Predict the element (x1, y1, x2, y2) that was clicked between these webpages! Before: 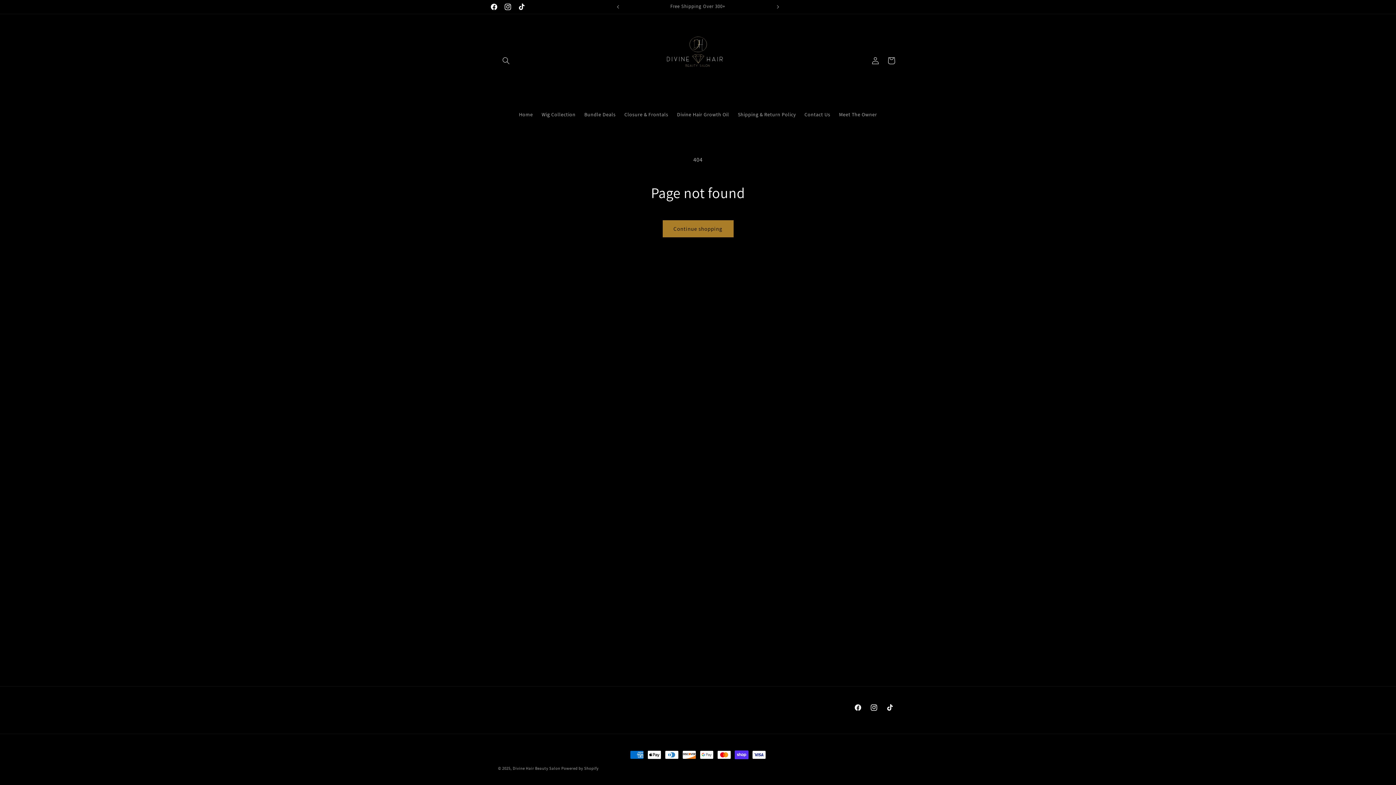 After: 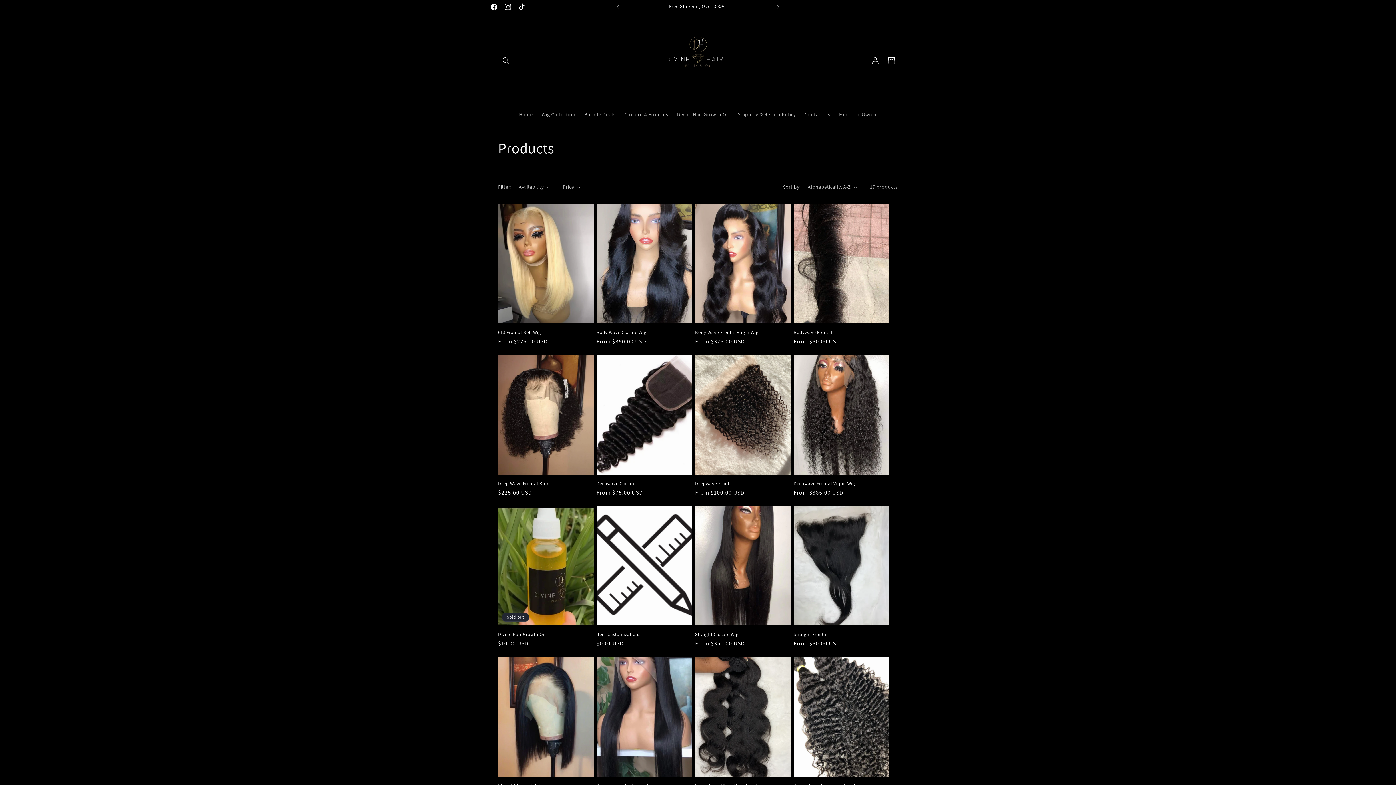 Action: bbox: (662, 220, 733, 237) label: Continue shopping